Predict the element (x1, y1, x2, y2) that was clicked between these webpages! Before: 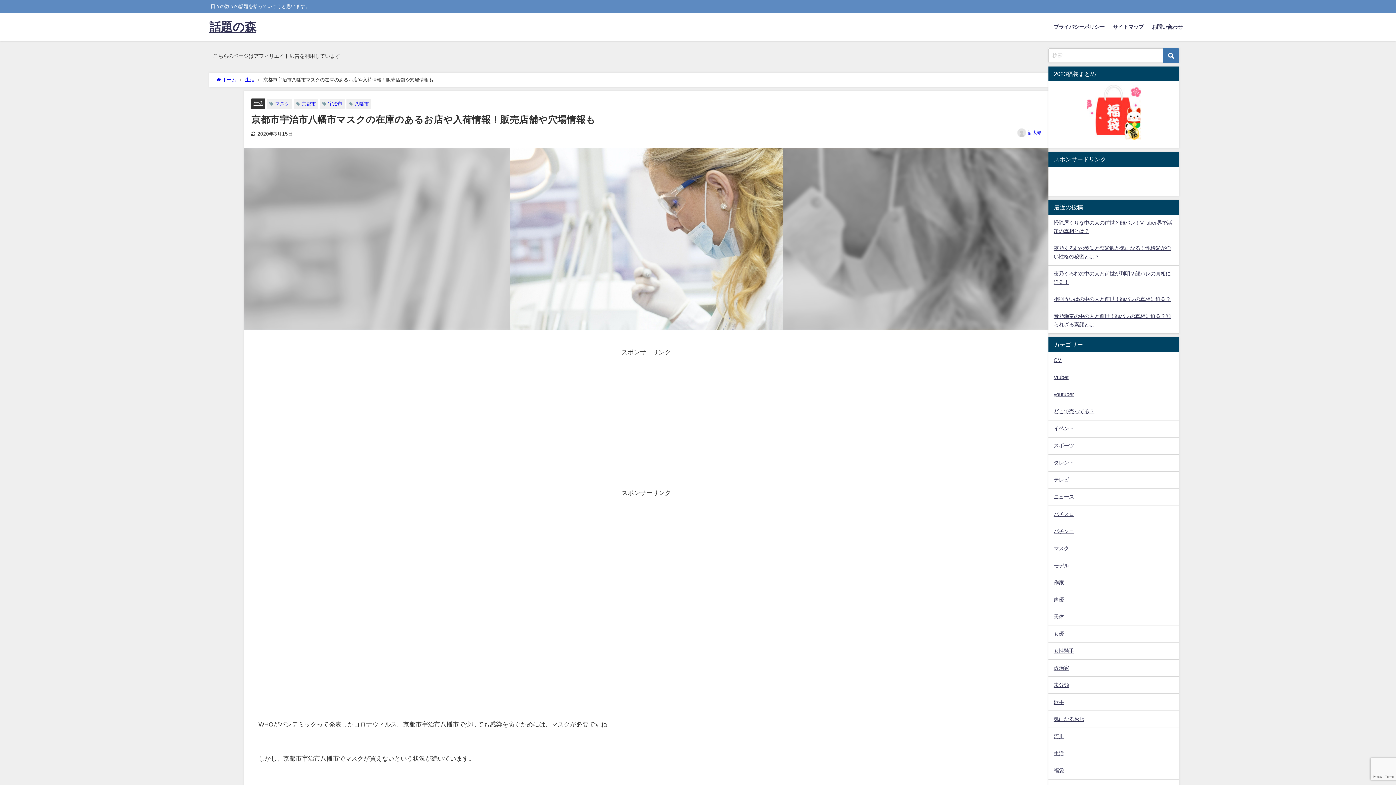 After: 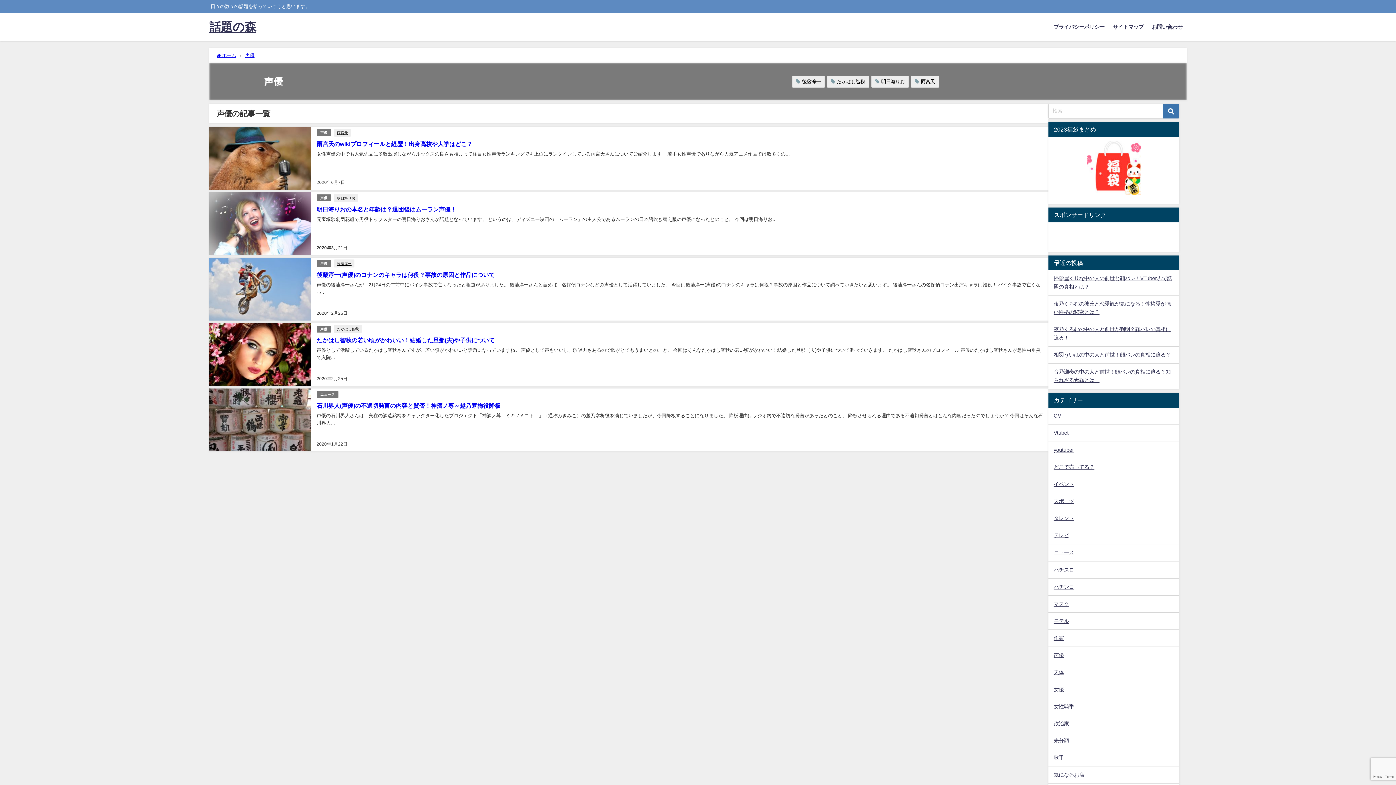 Action: label: 声優 bbox: (1048, 591, 1179, 608)